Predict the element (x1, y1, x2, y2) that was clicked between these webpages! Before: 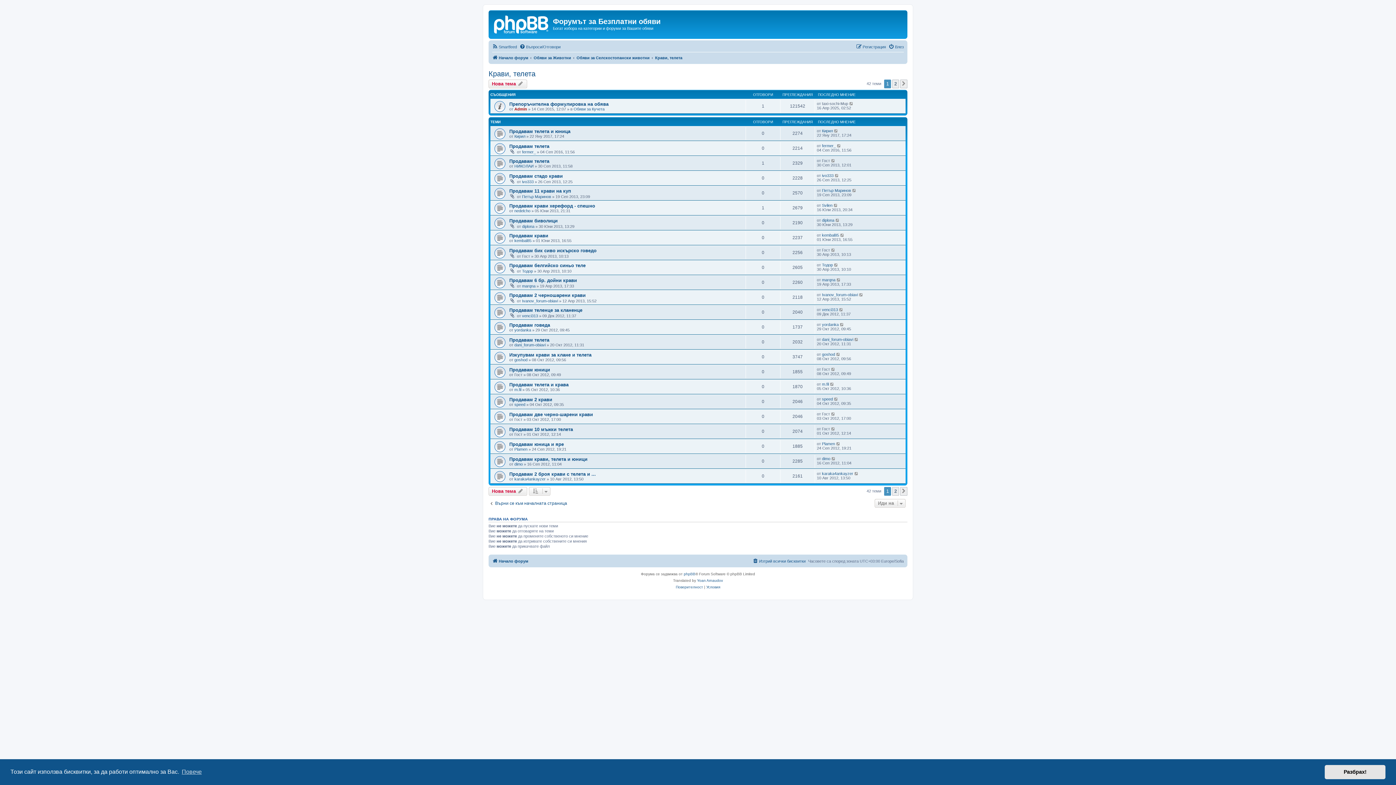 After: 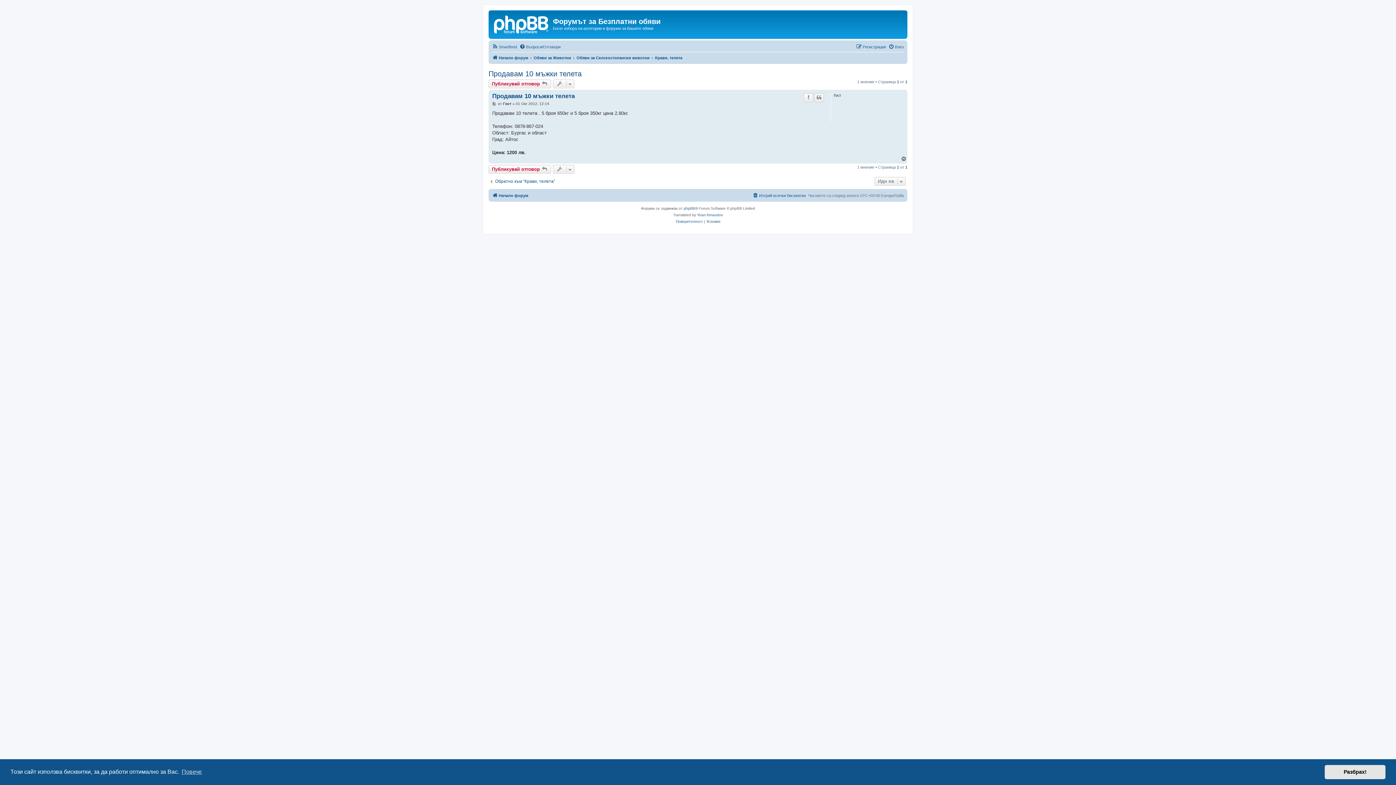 Action: bbox: (509, 426, 573, 432) label: Продавам 10 мъжки телета